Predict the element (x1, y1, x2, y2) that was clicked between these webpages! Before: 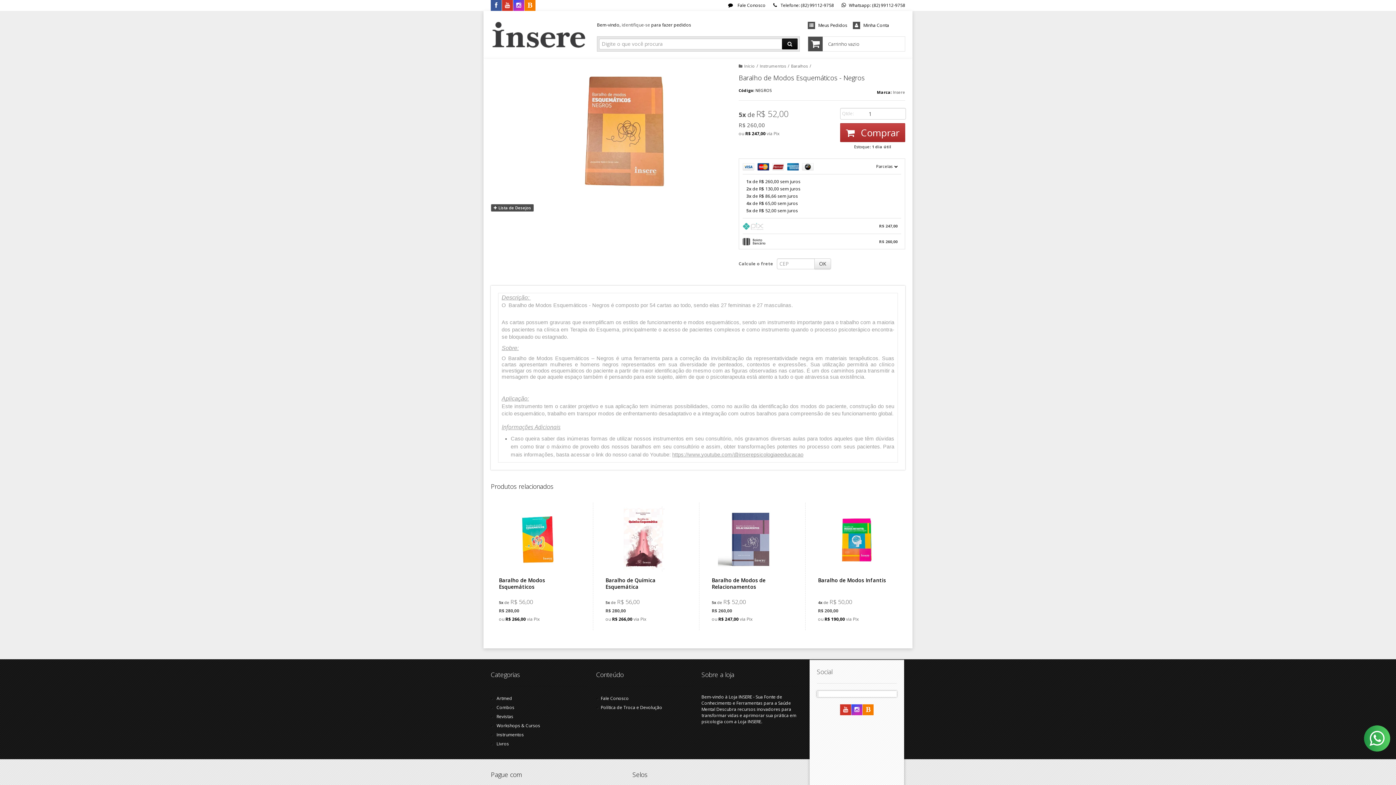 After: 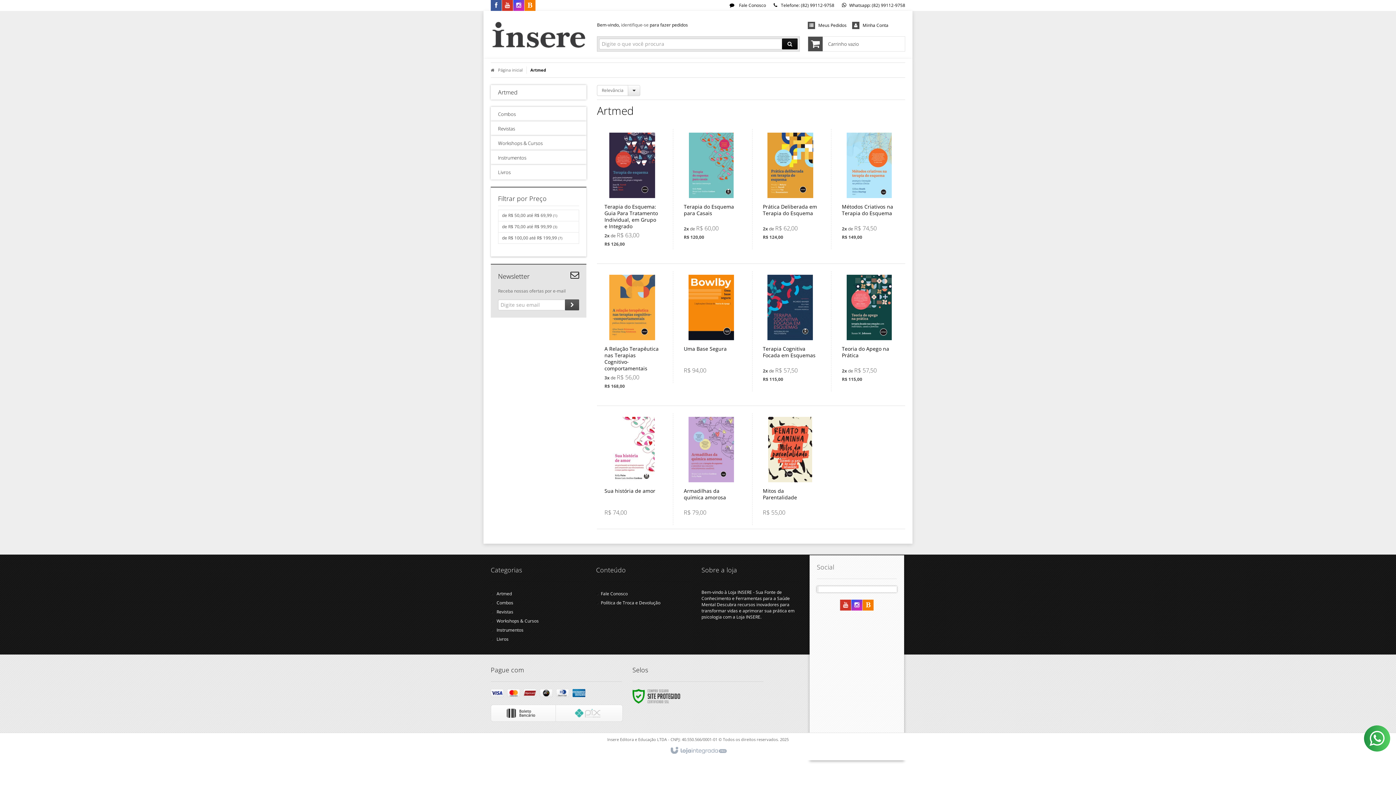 Action: label: Artmed bbox: (496, 695, 512, 701)